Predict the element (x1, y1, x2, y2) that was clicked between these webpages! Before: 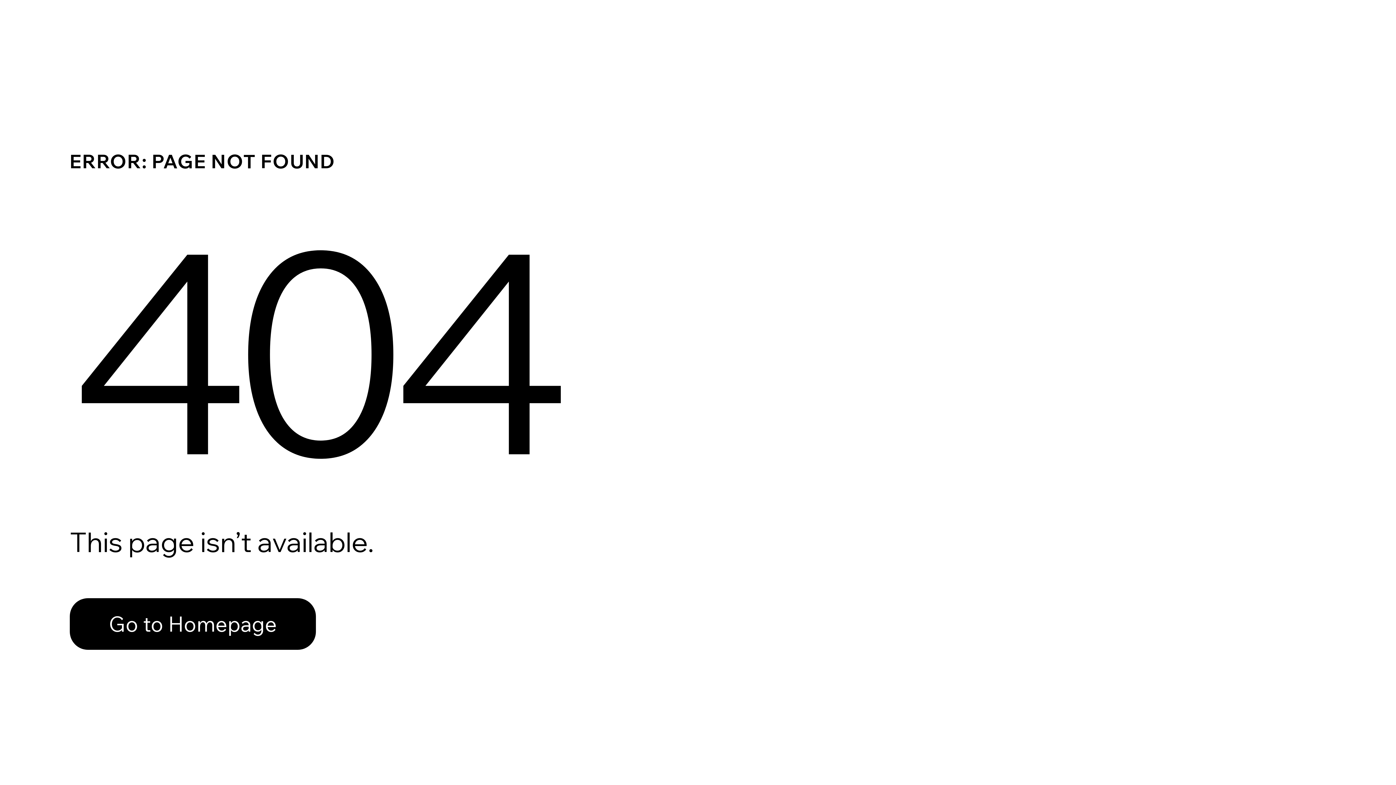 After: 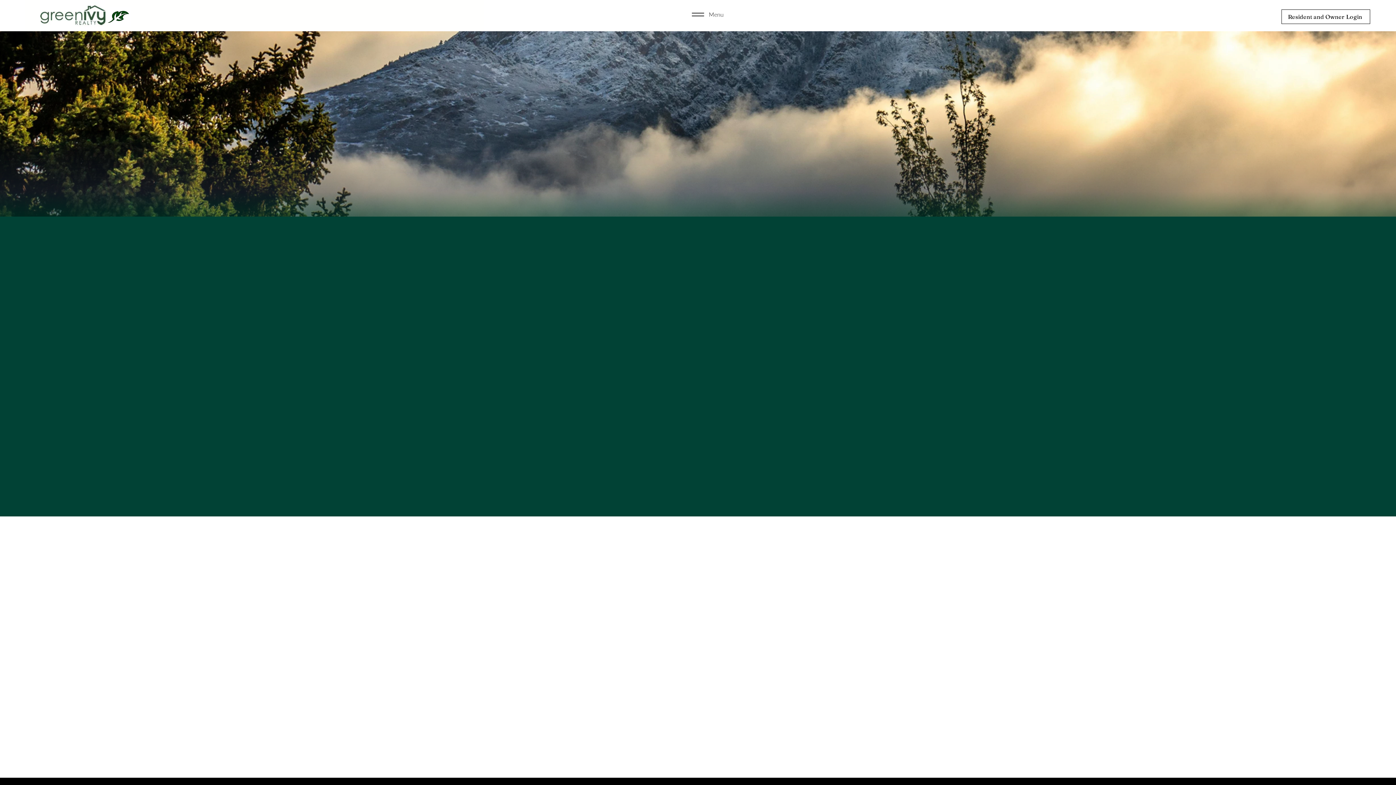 Action: bbox: (69, 582, 768, 659) label: Go to Homepage